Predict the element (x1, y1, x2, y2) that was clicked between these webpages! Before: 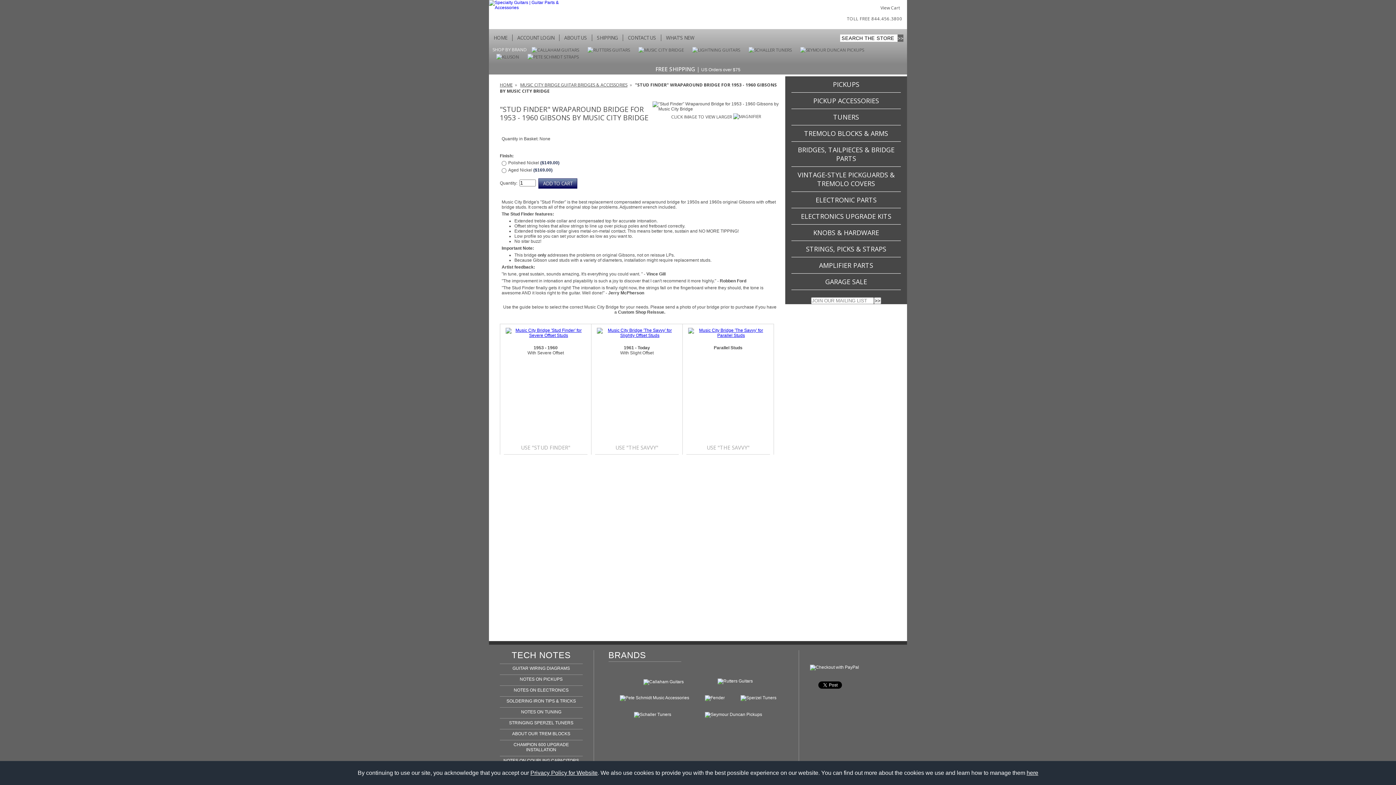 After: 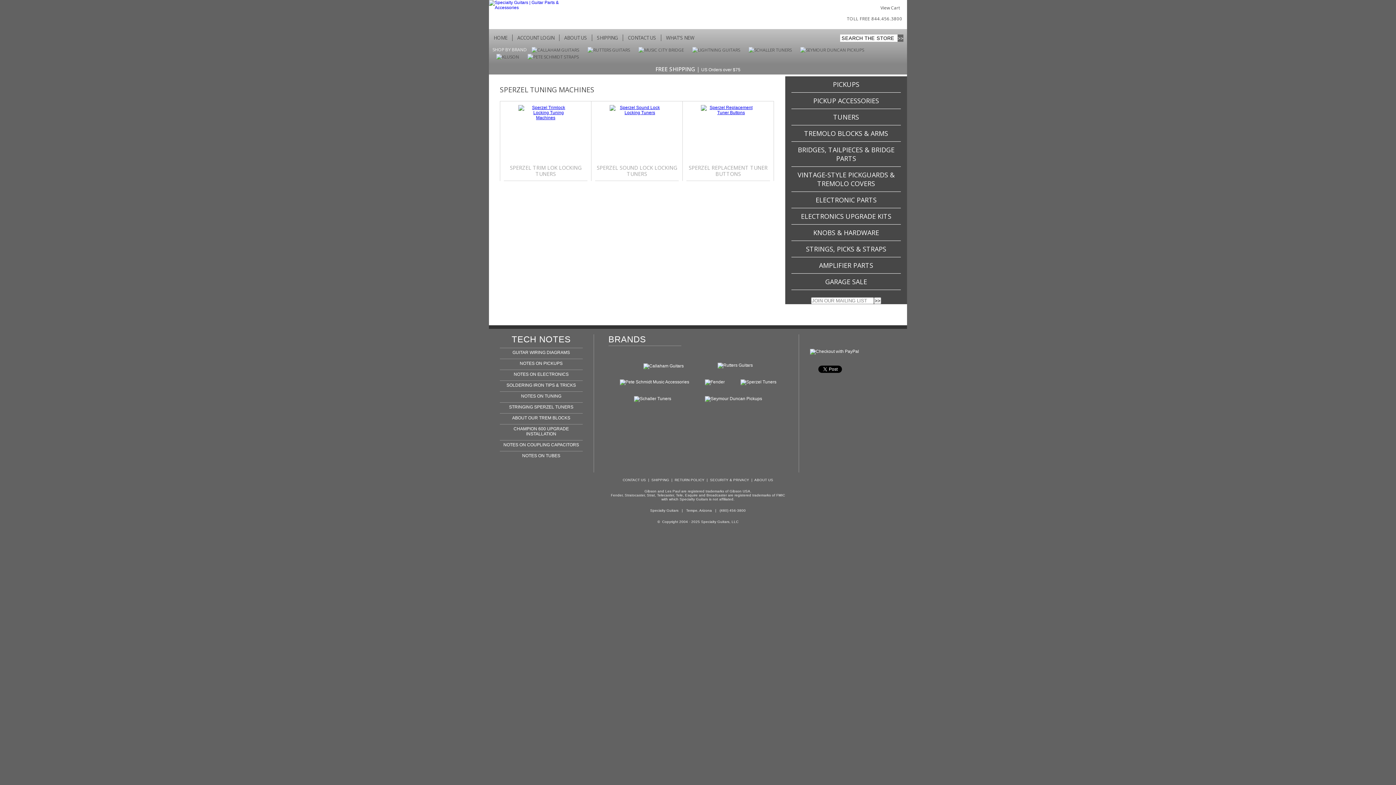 Action: bbox: (733, 695, 783, 700)